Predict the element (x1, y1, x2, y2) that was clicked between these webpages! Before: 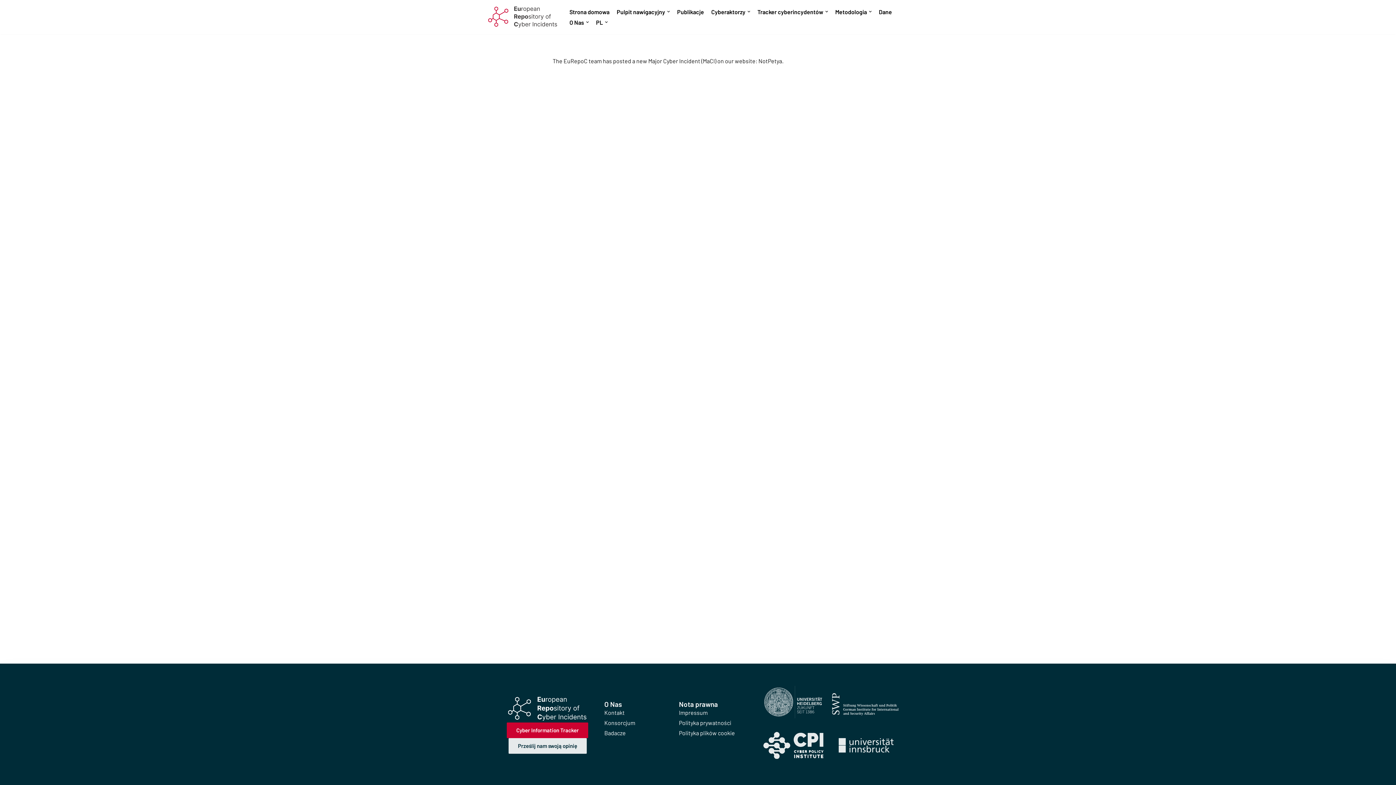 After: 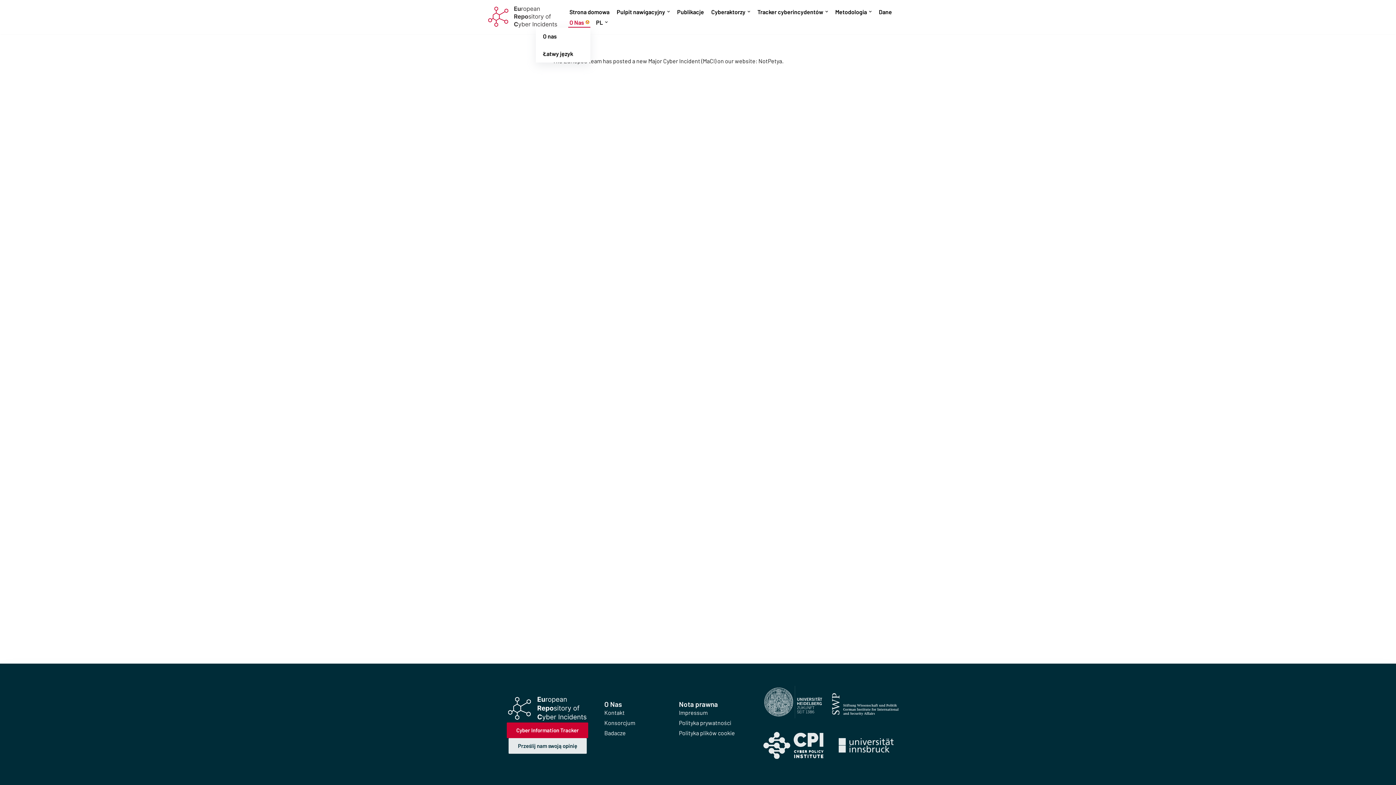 Action: label: Otwórz podmenu bbox: (586, 20, 588, 23)